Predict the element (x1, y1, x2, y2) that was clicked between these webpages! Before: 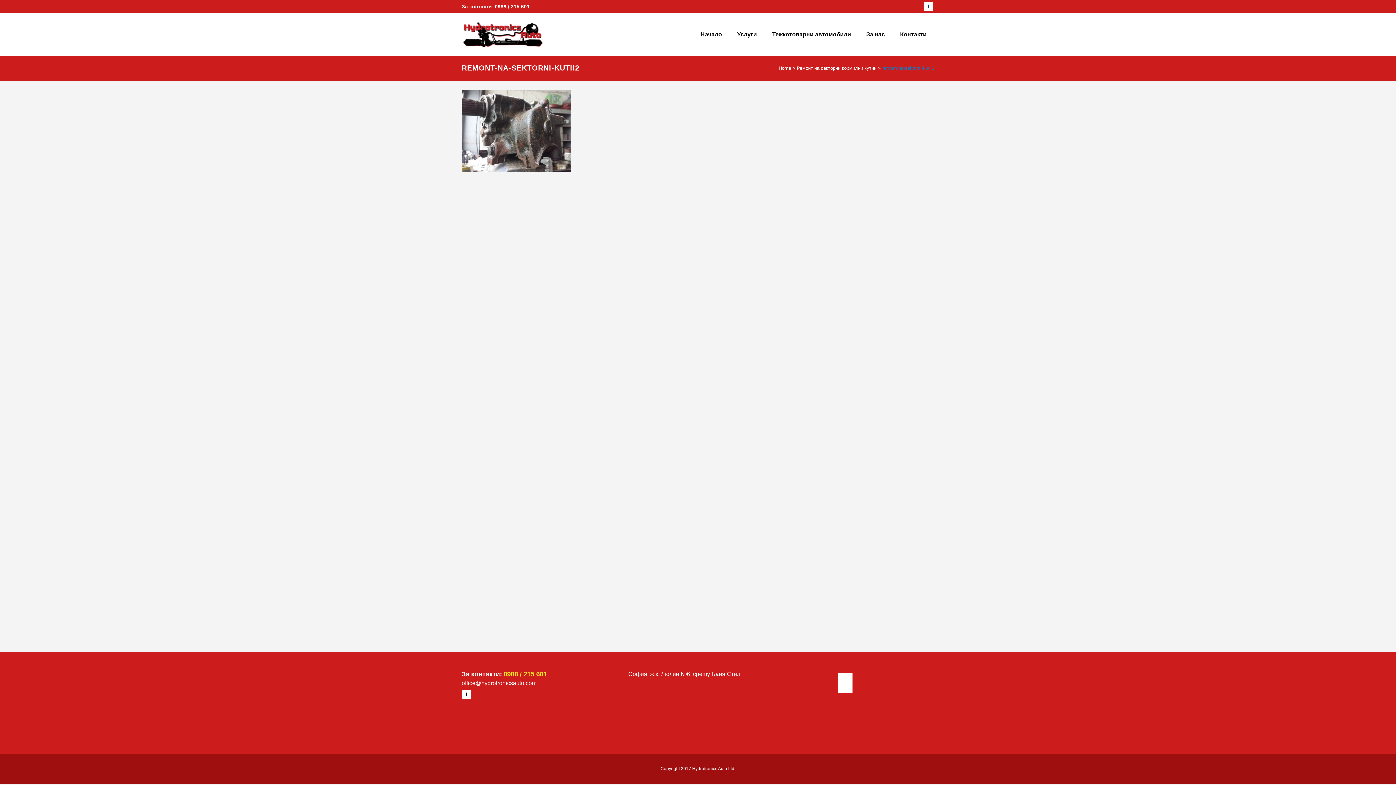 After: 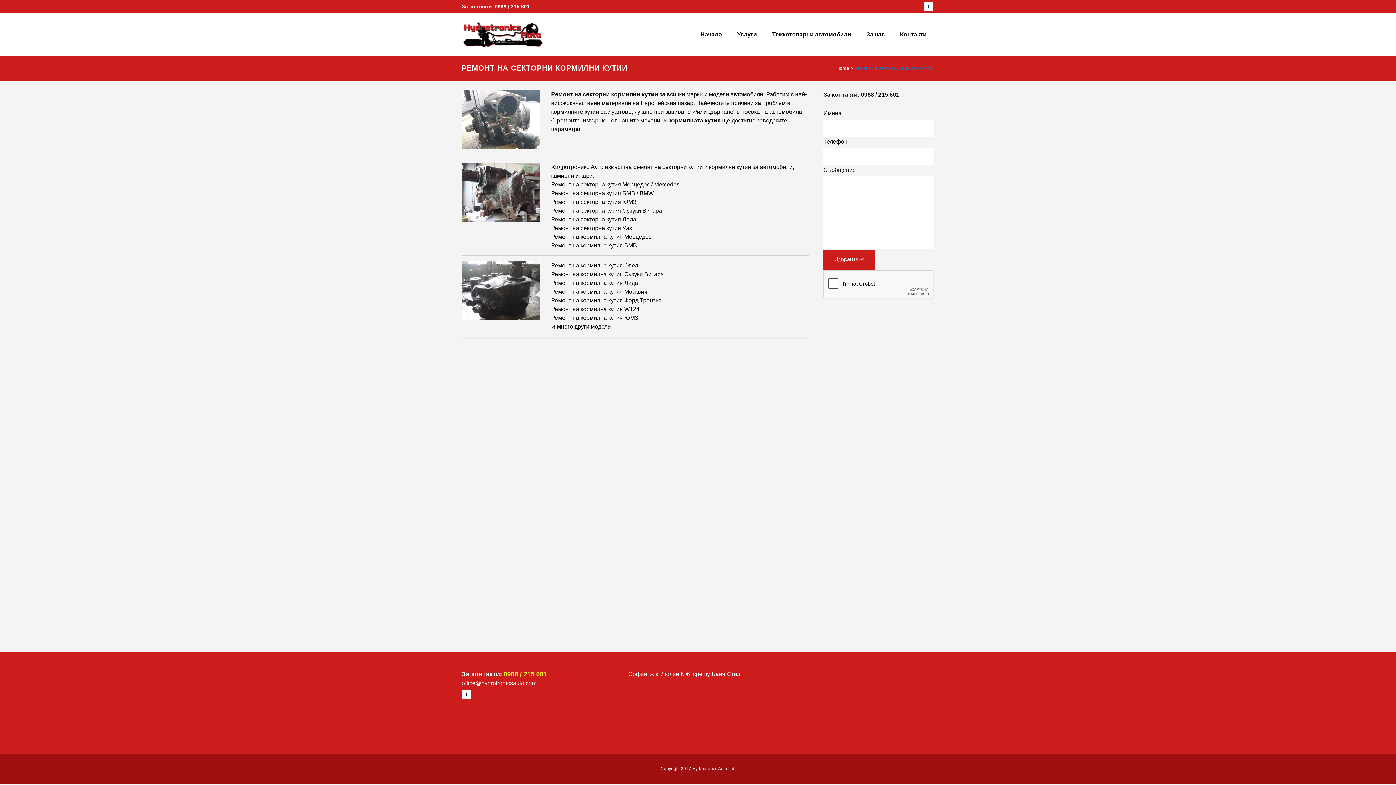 Action: bbox: (797, 65, 876, 70) label: Ремонт на секторни кормилни кутии